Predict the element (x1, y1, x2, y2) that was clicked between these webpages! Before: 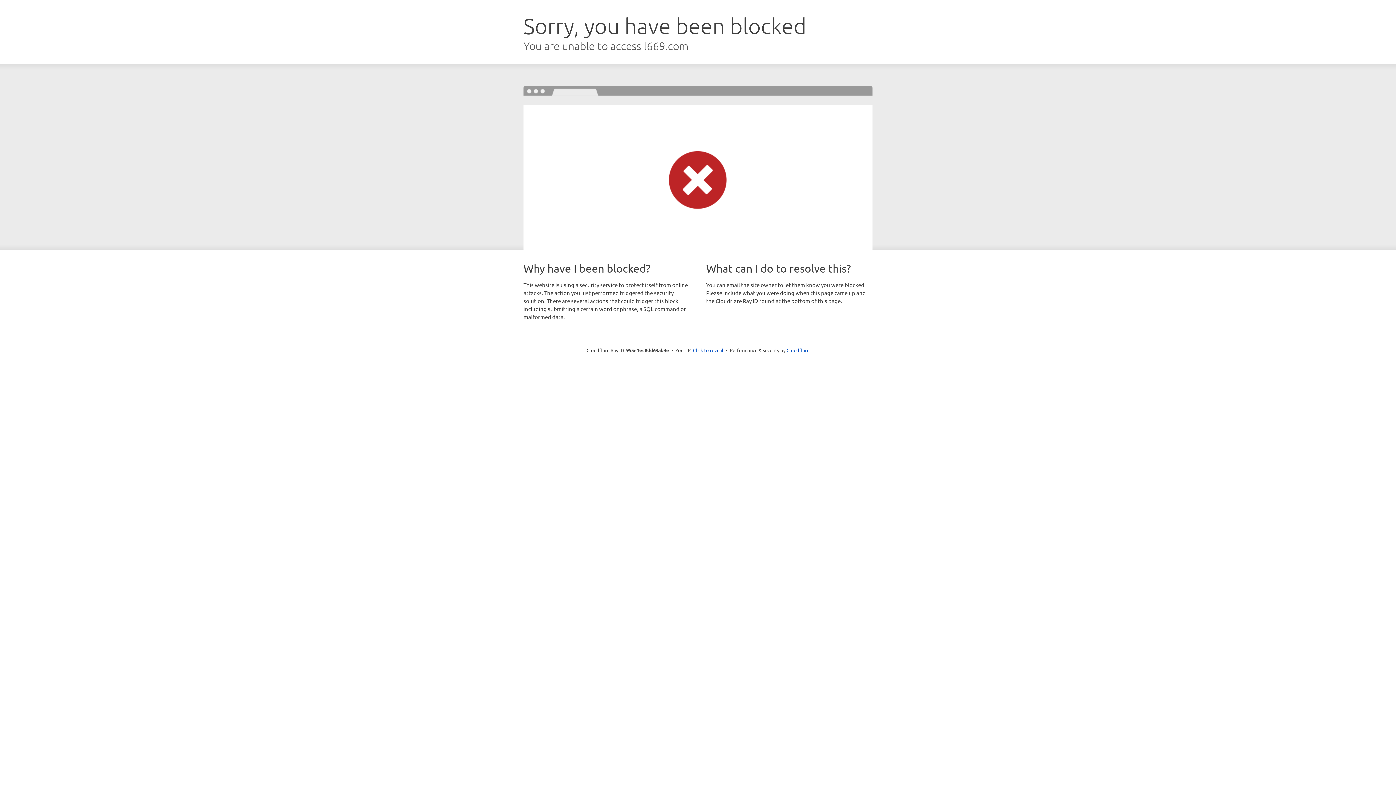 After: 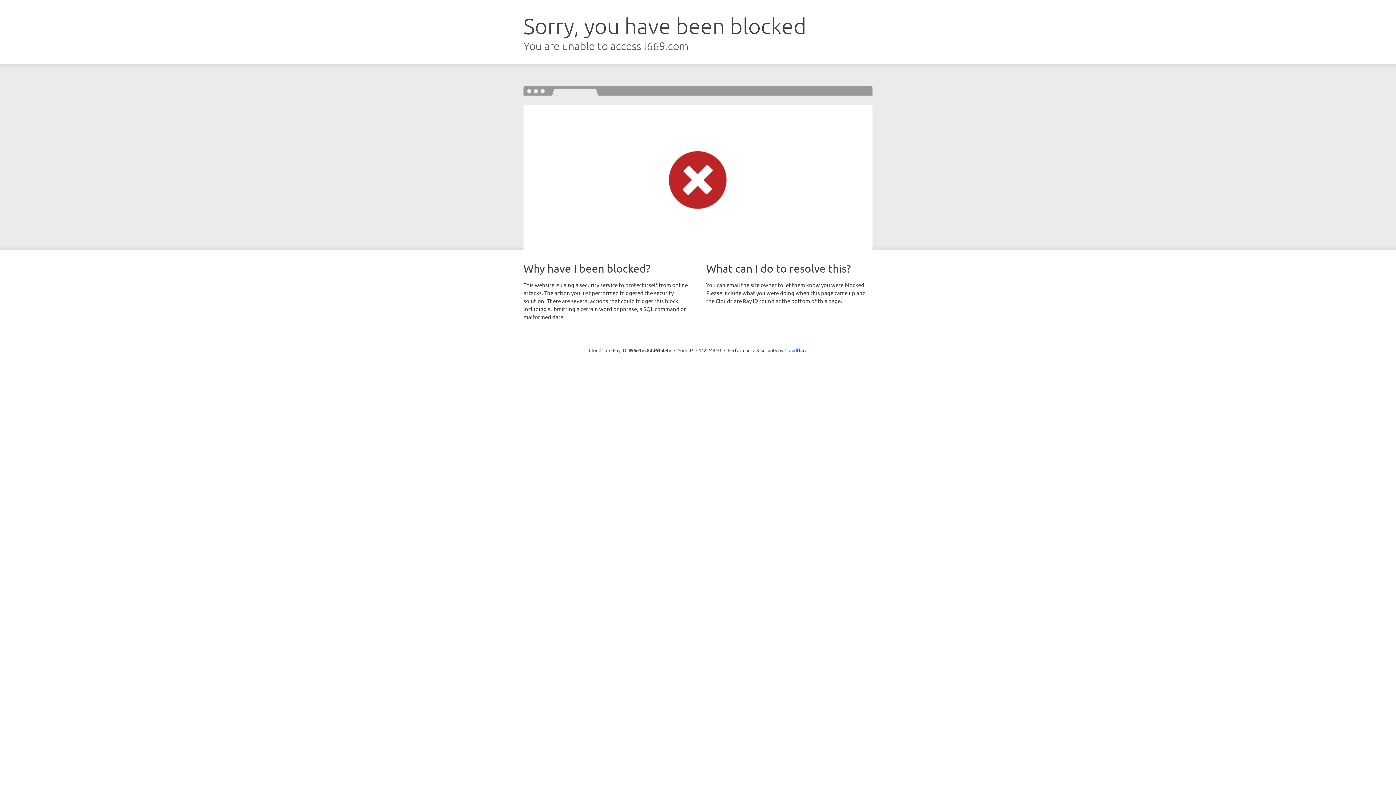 Action: label: Click to reveal bbox: (693, 346, 723, 353)